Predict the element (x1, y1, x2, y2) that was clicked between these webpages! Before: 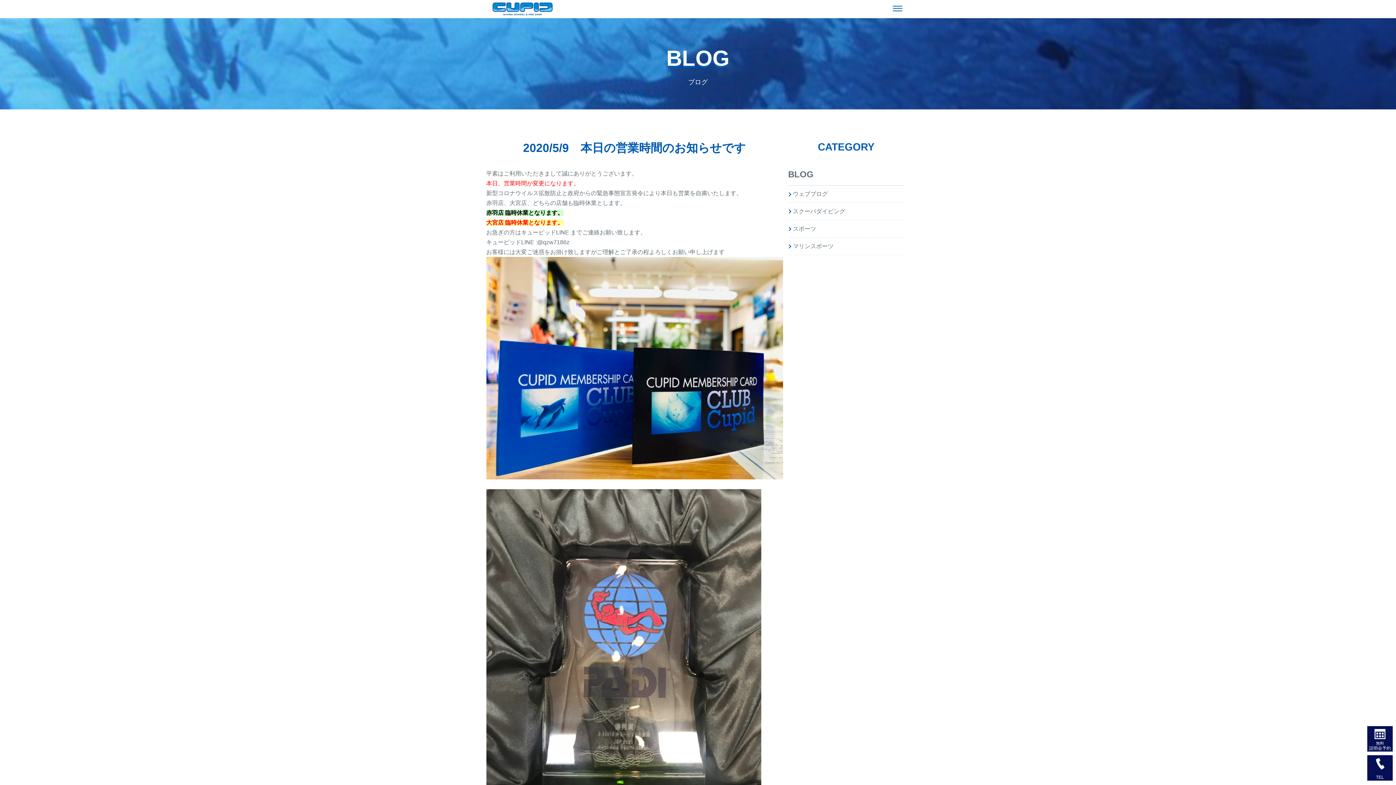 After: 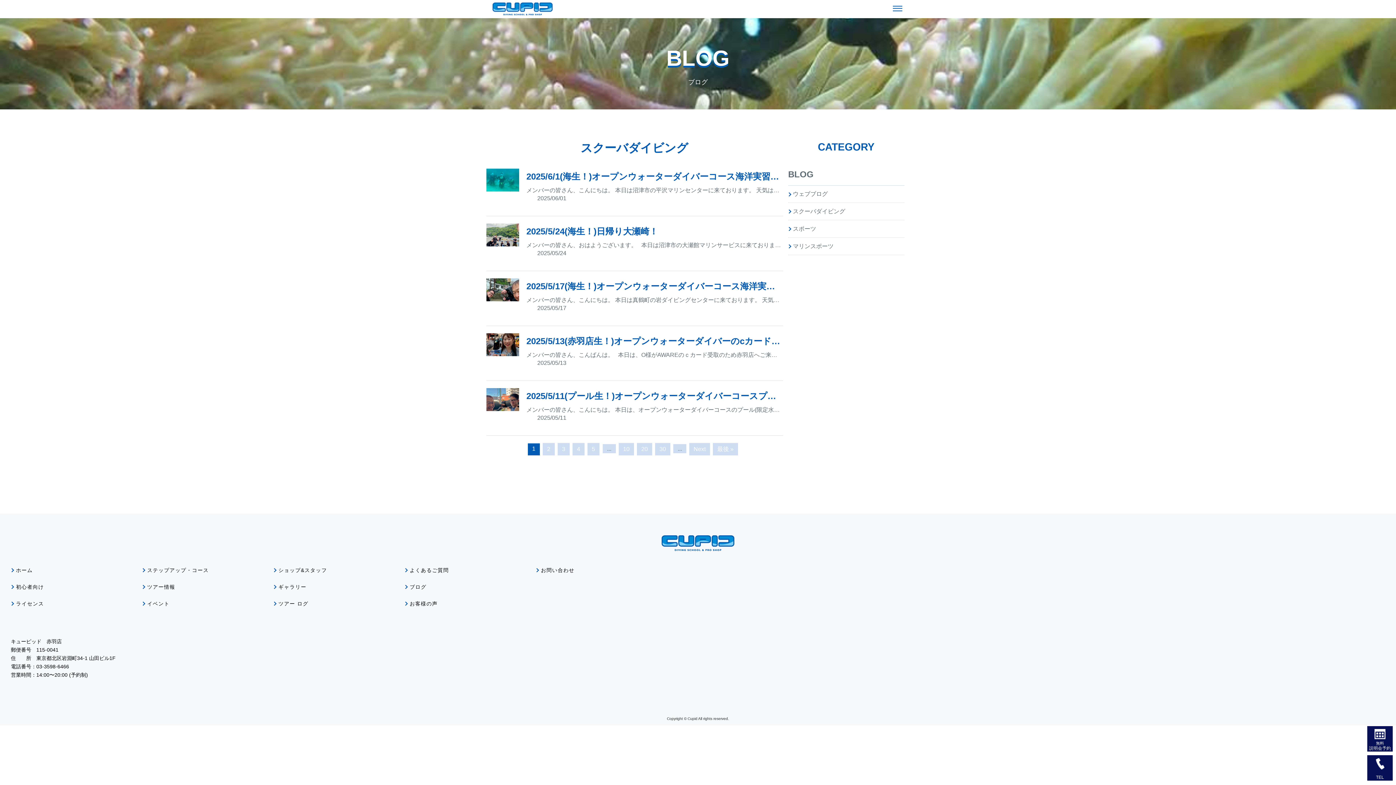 Action: label: スクーバダイビング bbox: (793, 206, 845, 216)